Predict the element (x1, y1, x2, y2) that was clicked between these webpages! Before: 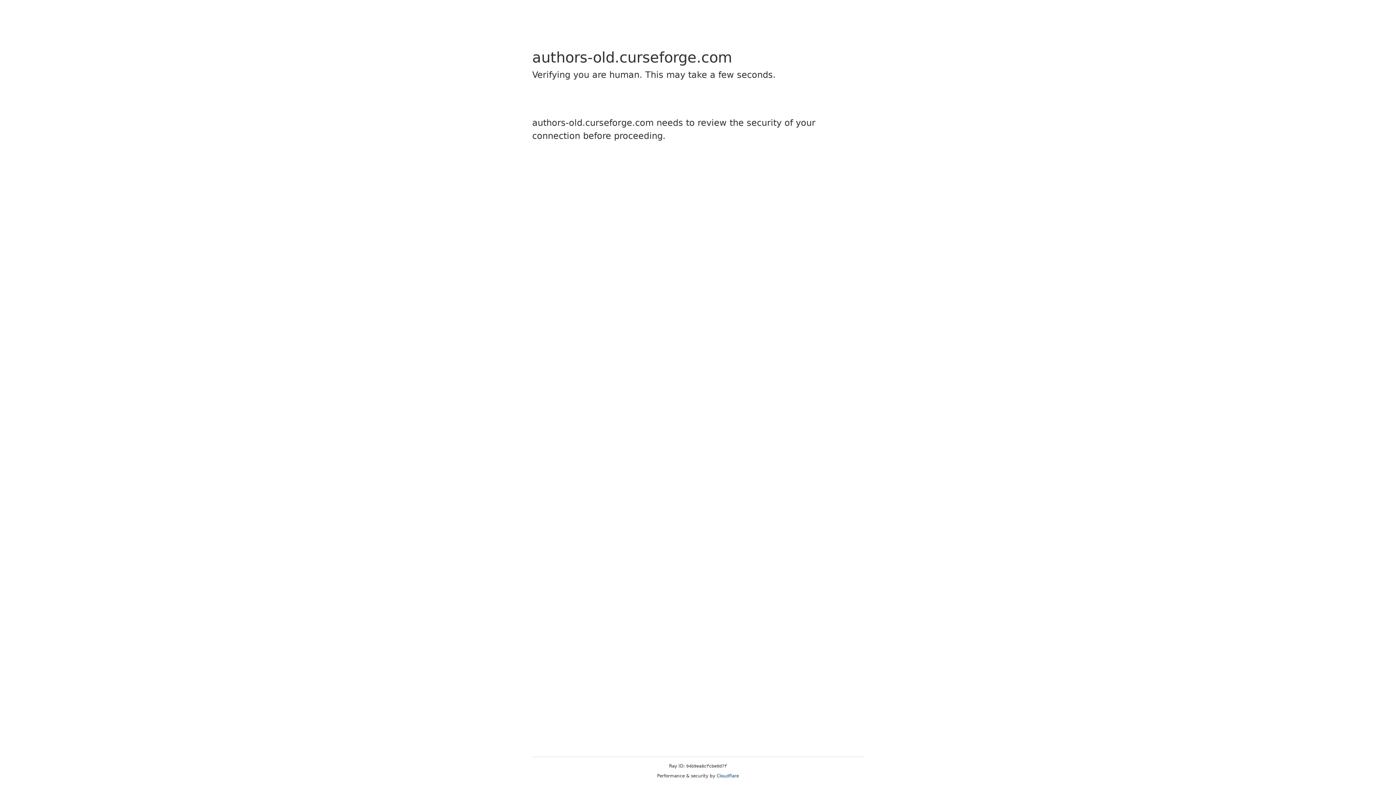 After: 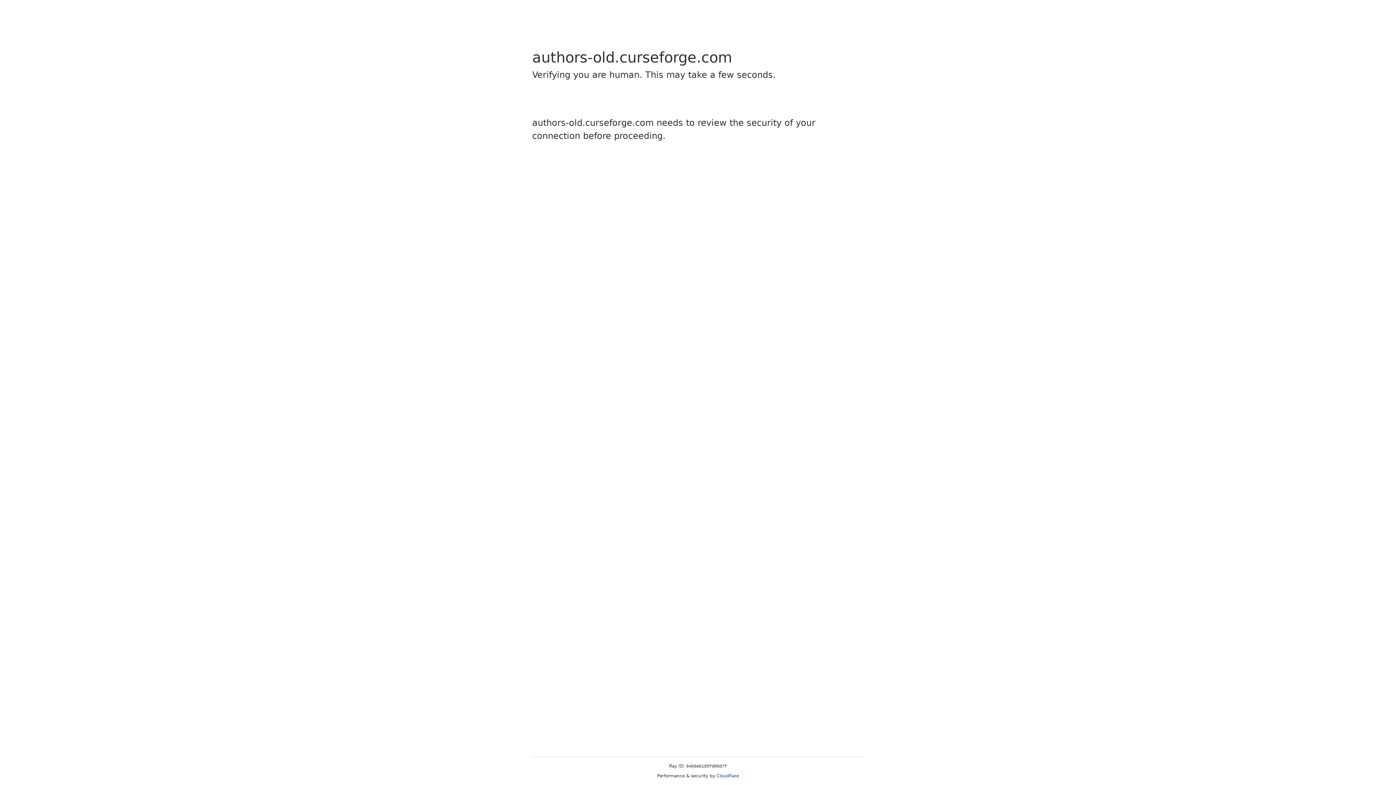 Action: bbox: (716, 773, 739, 778) label: Cloudflare